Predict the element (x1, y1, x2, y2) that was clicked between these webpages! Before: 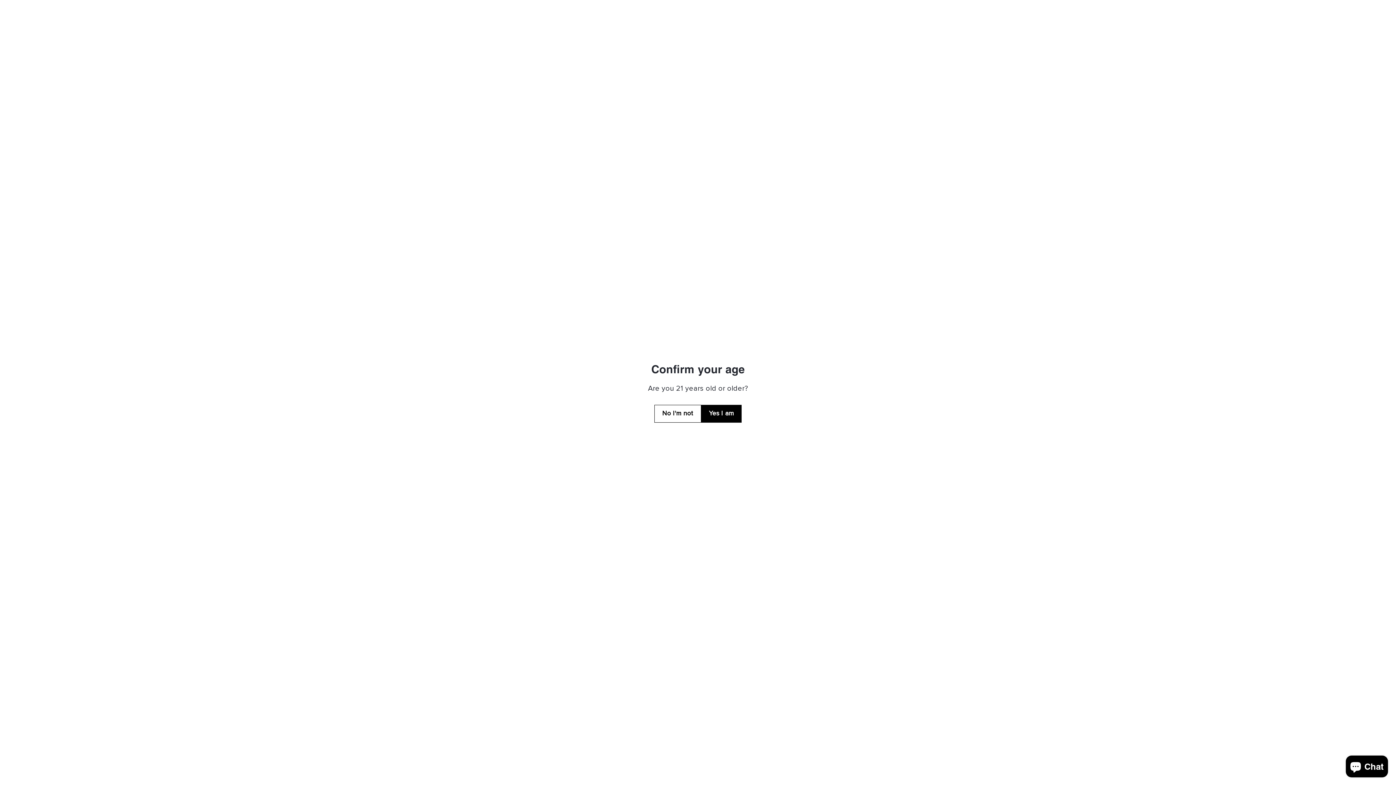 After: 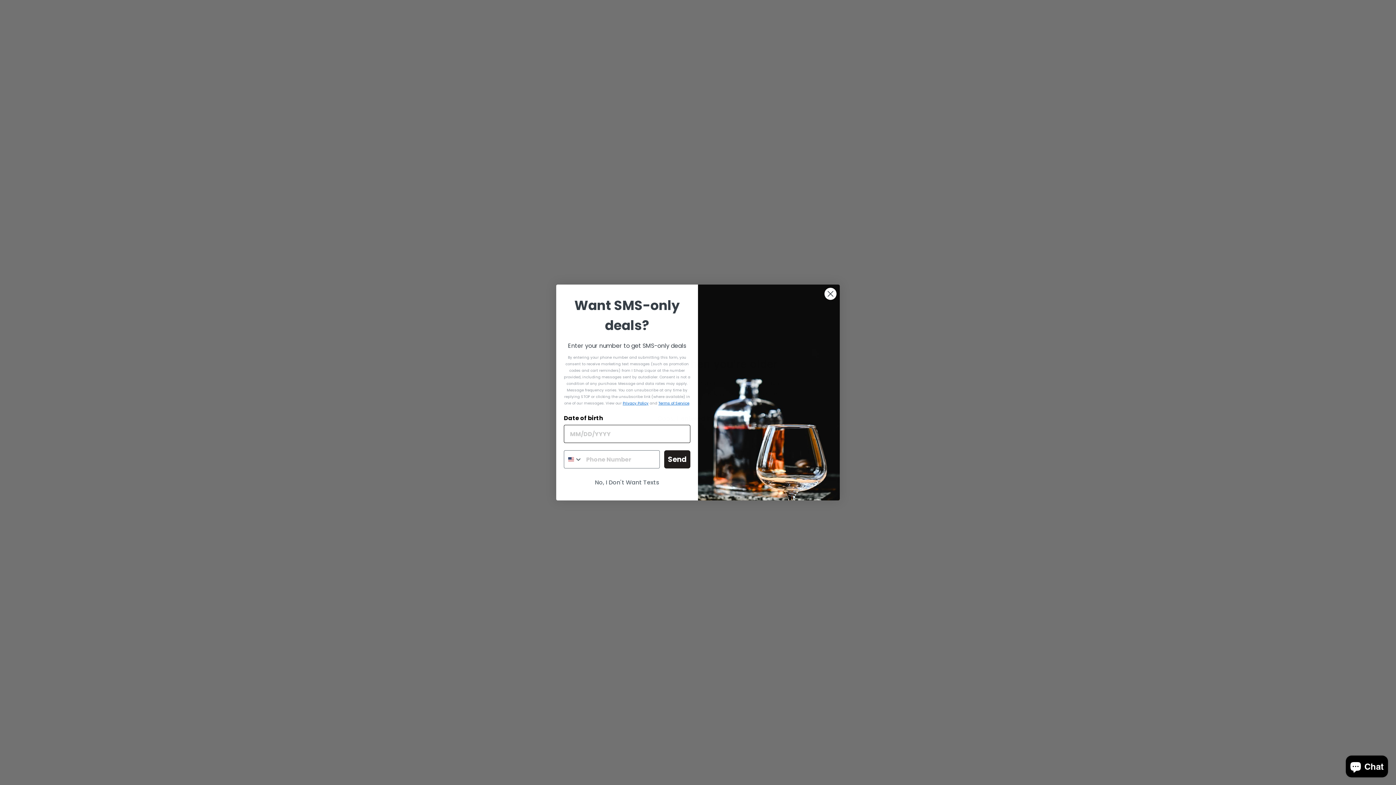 Action: bbox: (654, 404, 701, 422) label: No I'm not